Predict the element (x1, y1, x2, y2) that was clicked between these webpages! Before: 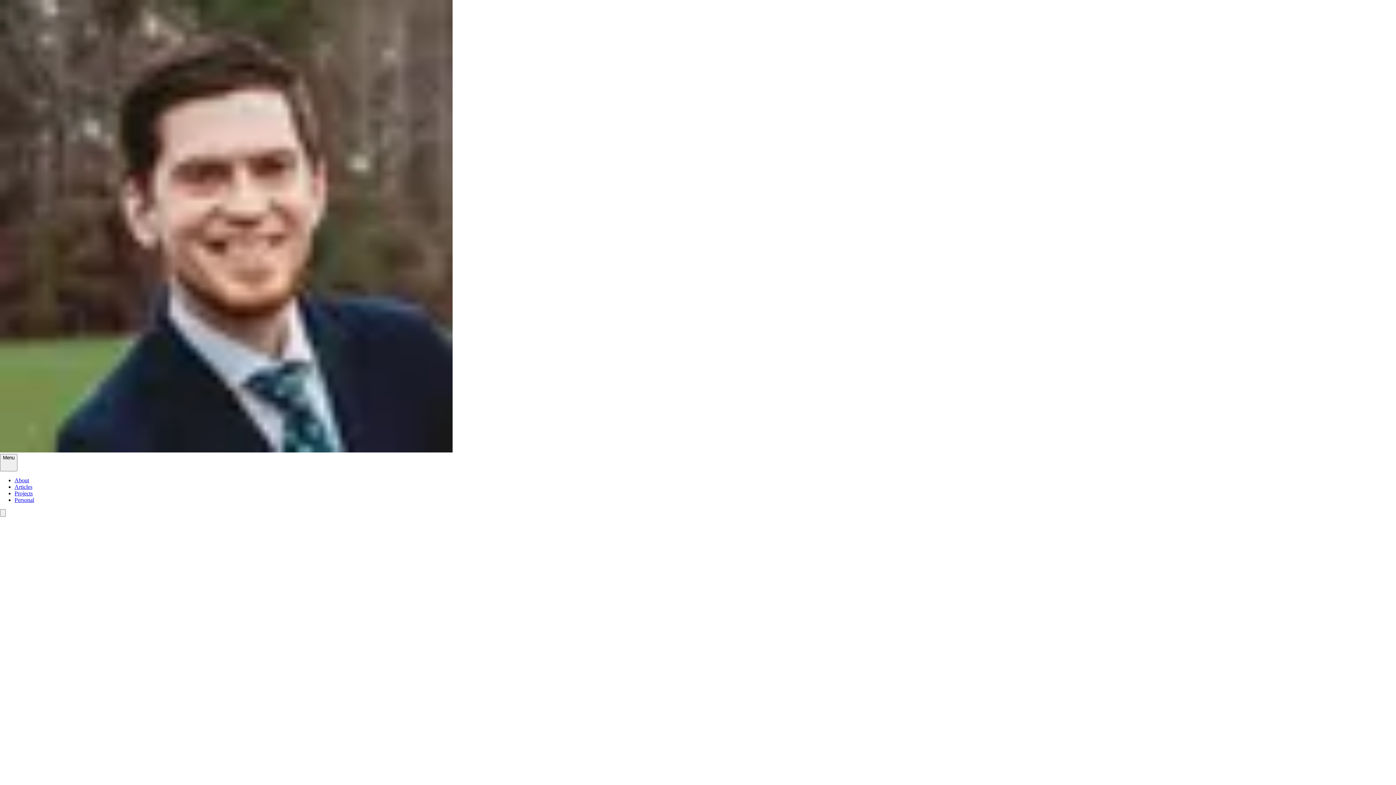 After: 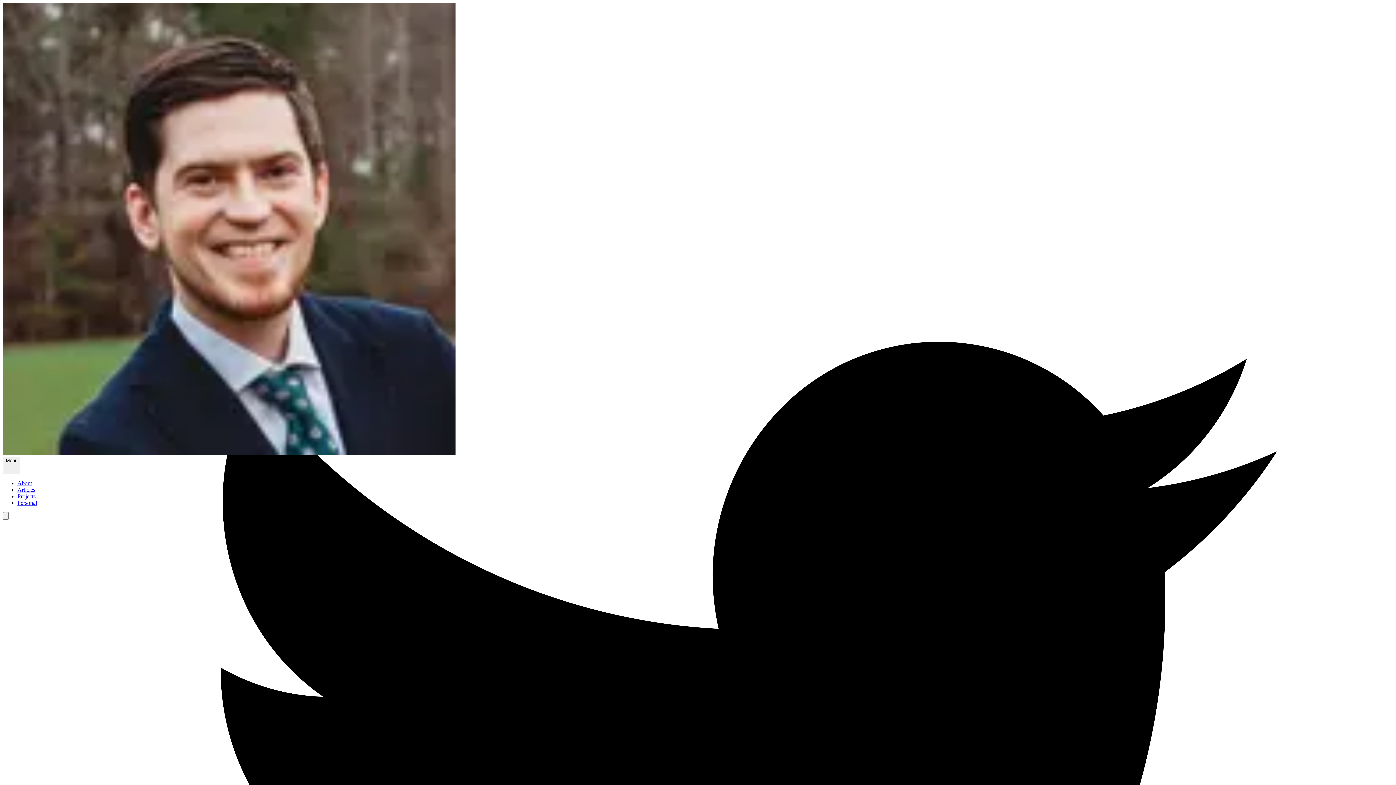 Action: bbox: (0, 447, 452, 453) label: Home